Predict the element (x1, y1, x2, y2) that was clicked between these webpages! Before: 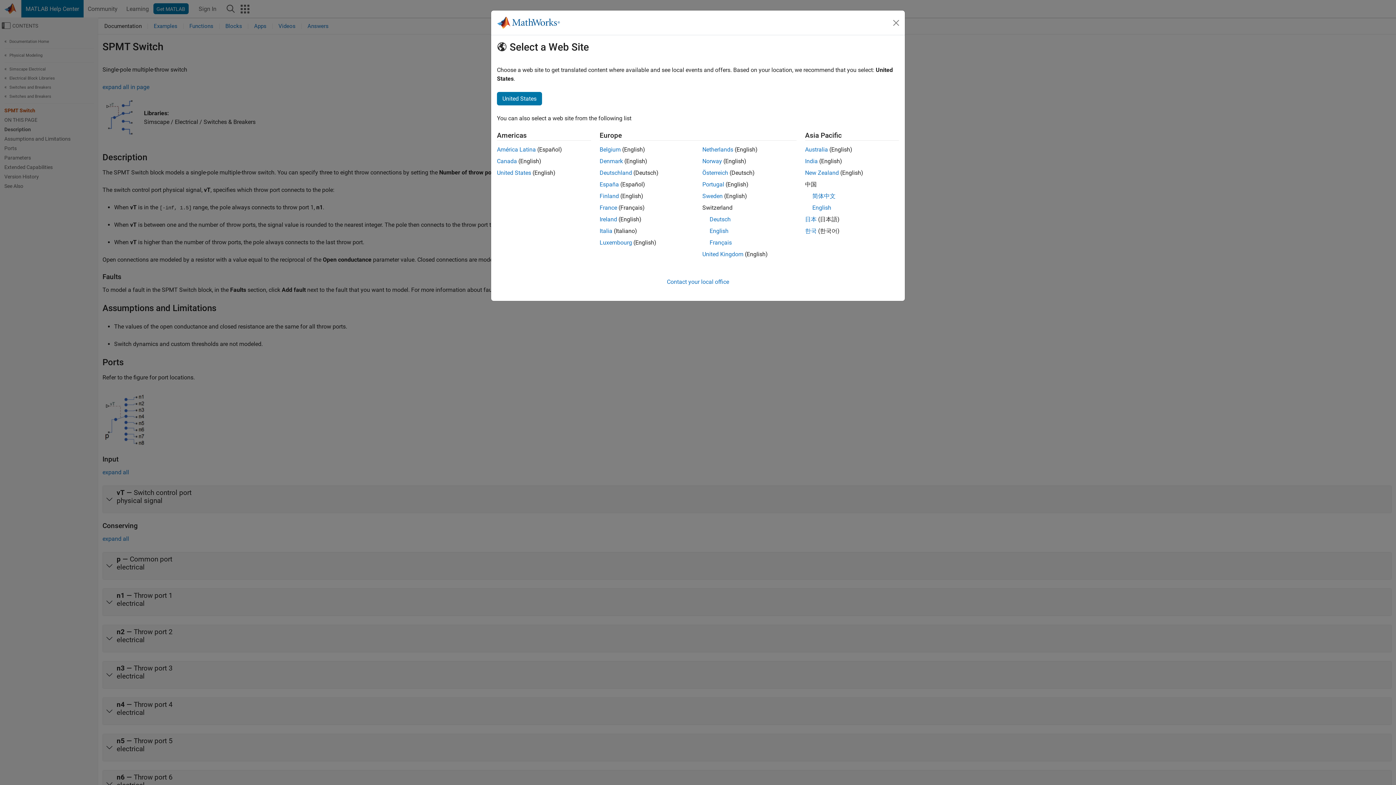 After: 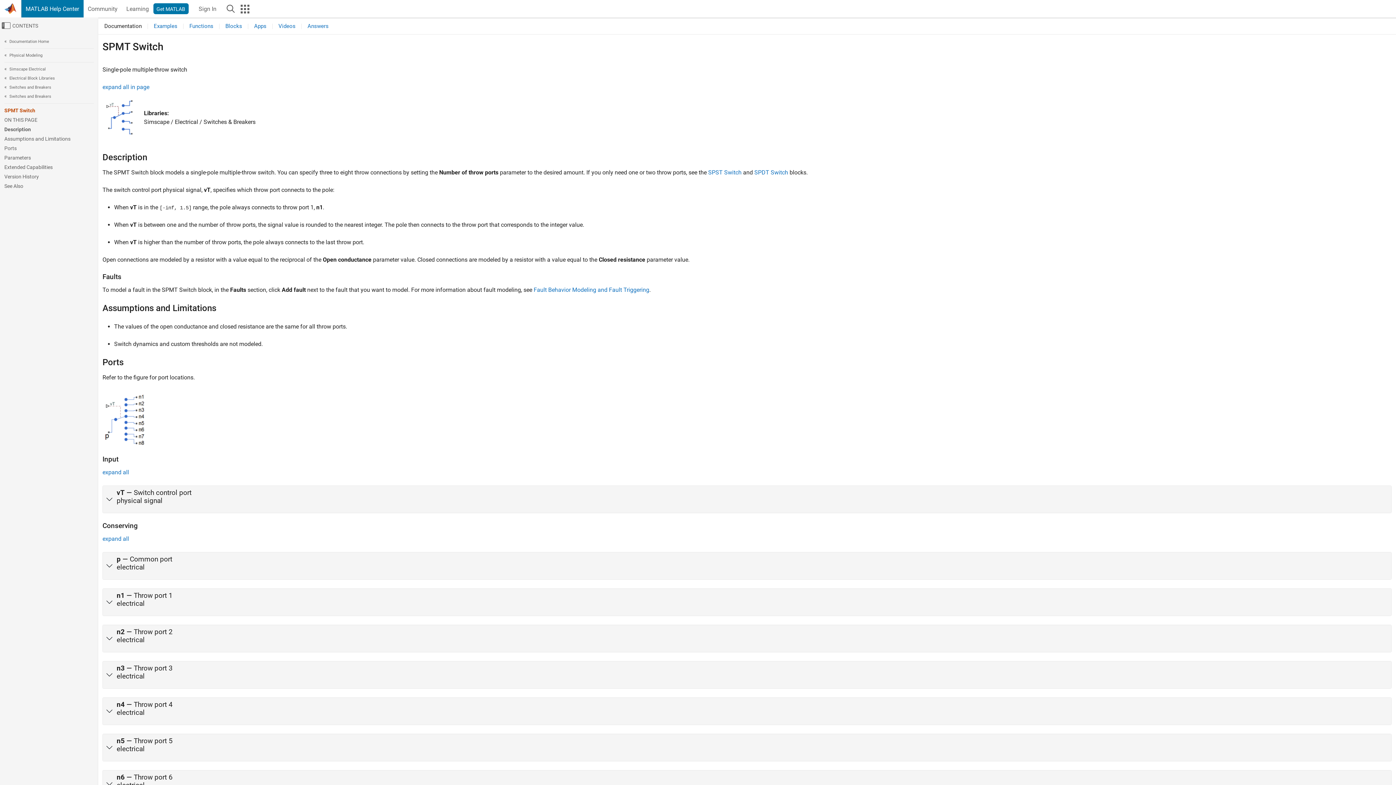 Action: bbox: (890, 16, 902, 28) label: Close